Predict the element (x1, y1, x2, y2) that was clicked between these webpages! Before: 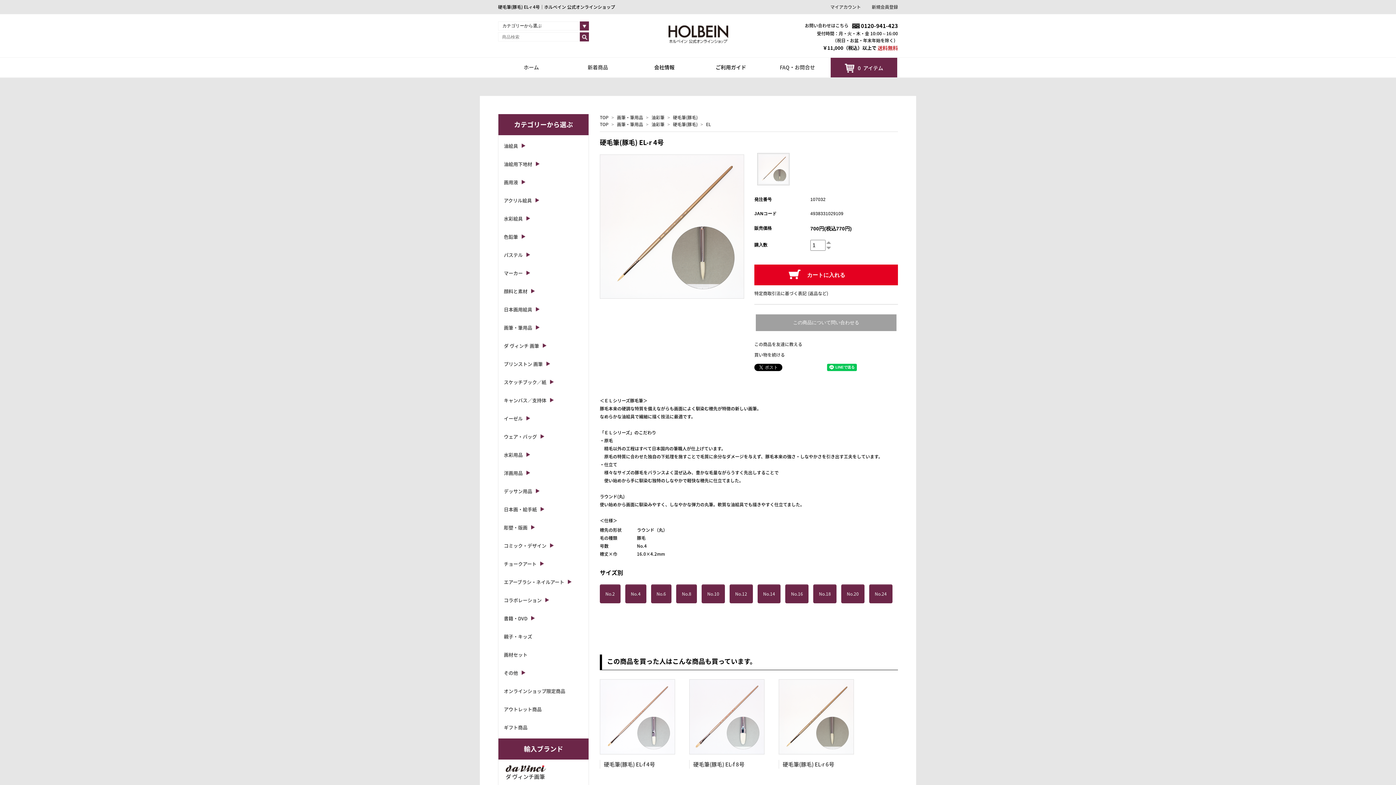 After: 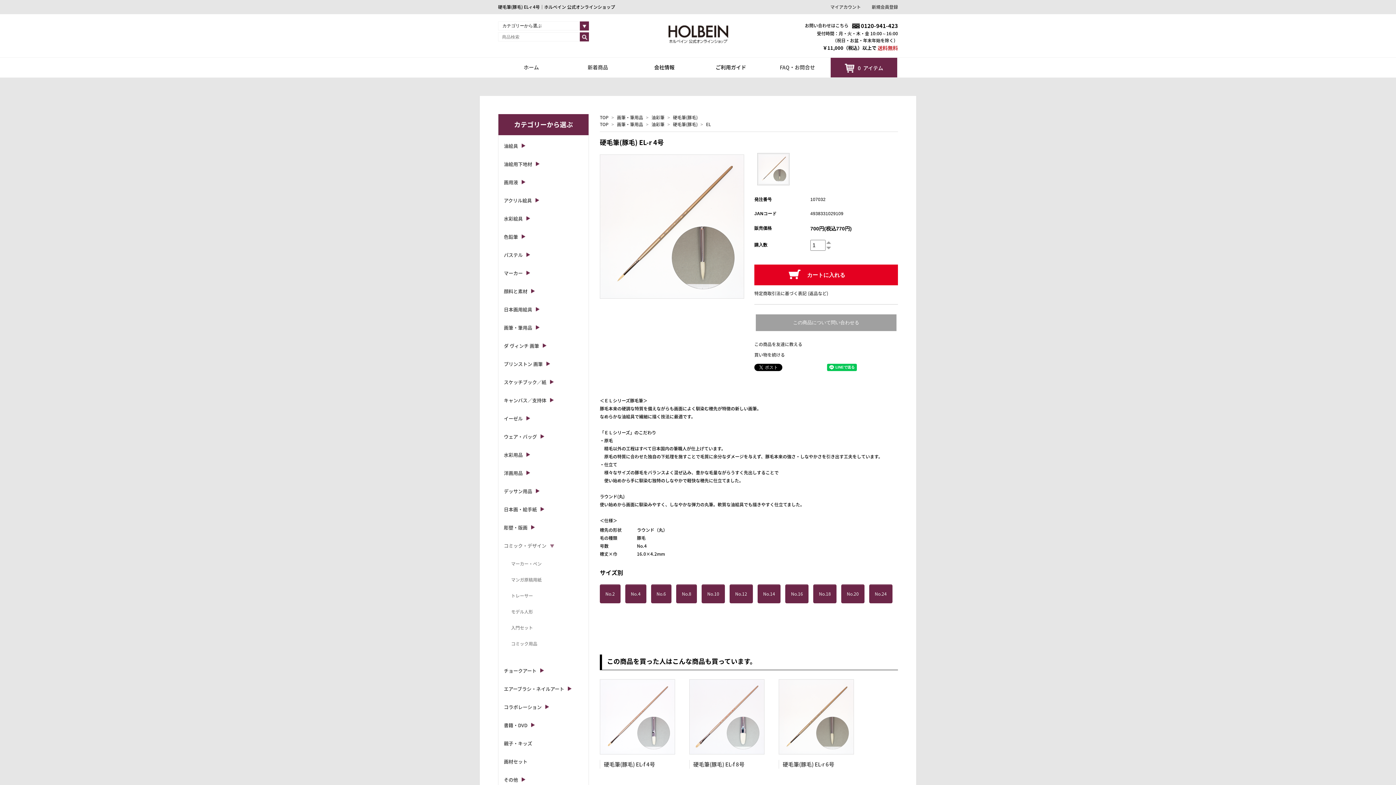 Action: label: コミック・デザイン bbox: (504, 542, 553, 549)